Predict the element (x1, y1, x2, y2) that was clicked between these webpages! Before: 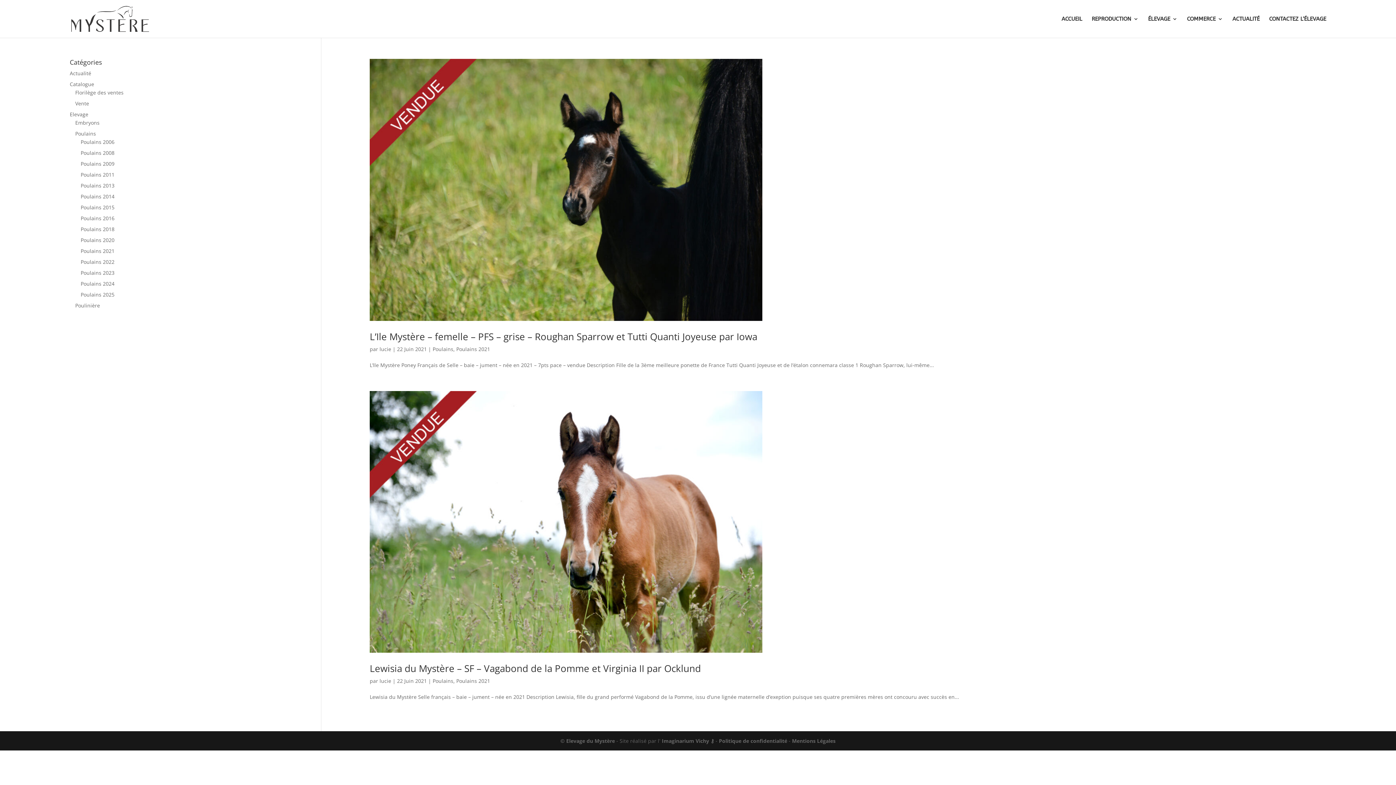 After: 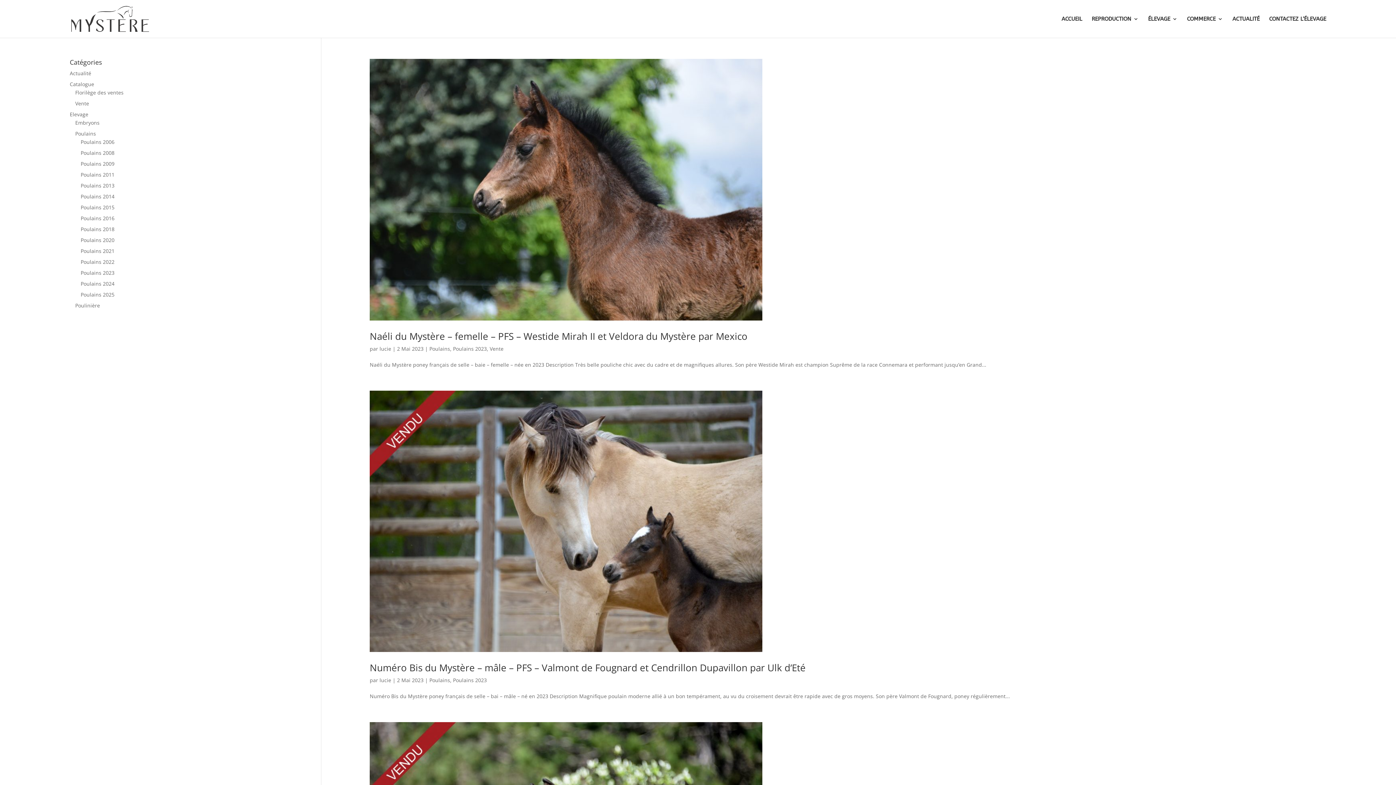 Action: bbox: (80, 269, 114, 276) label: Poulains 2023